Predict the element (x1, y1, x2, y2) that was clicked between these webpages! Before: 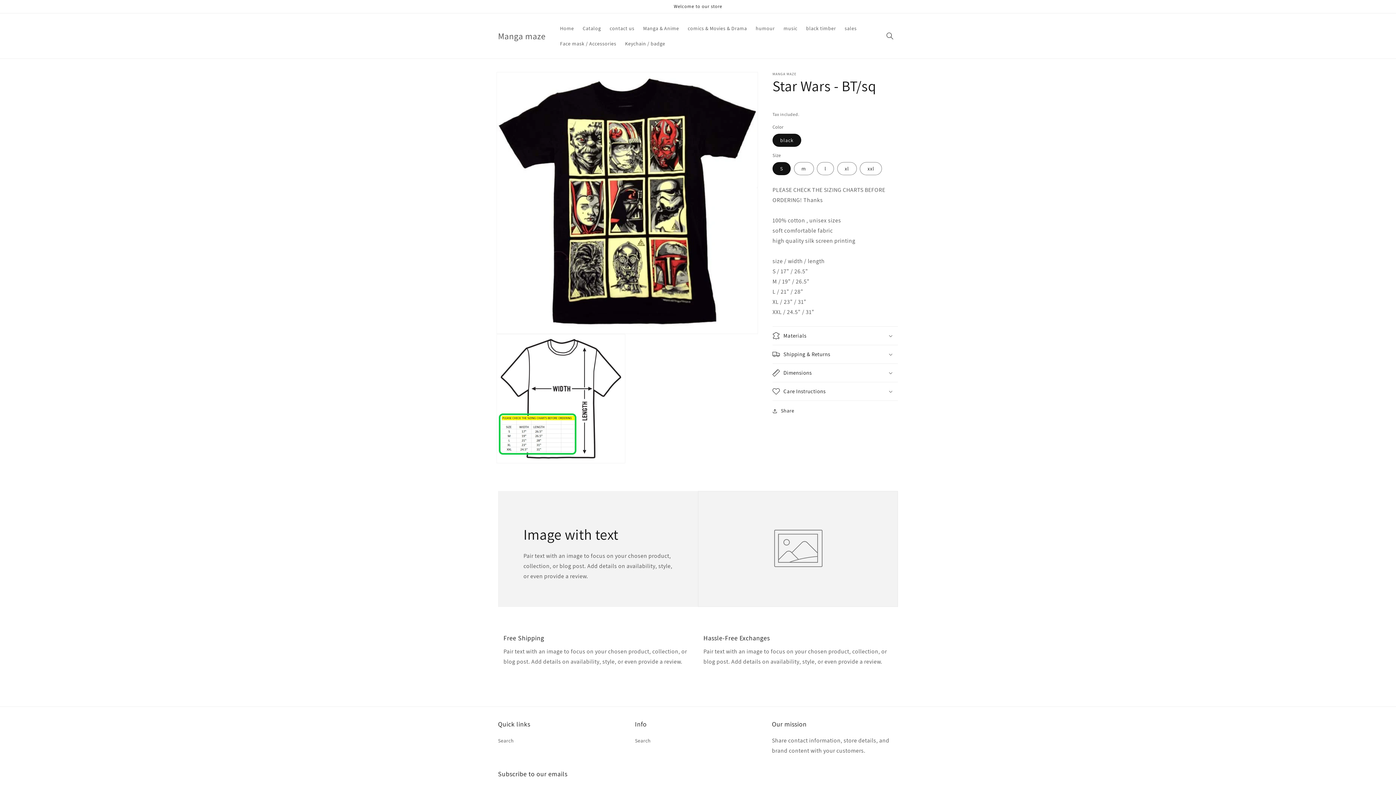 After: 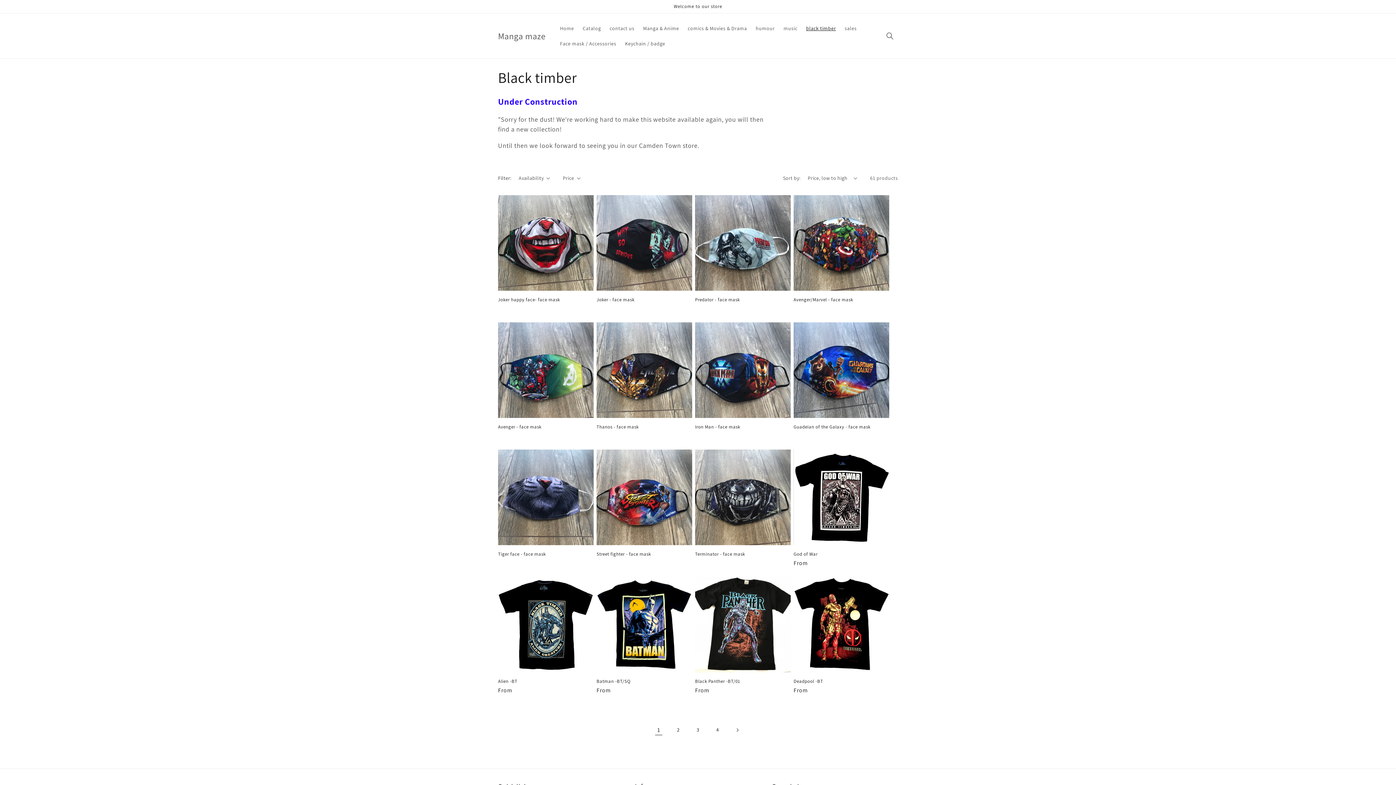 Action: label: black timber bbox: (801, 20, 840, 36)